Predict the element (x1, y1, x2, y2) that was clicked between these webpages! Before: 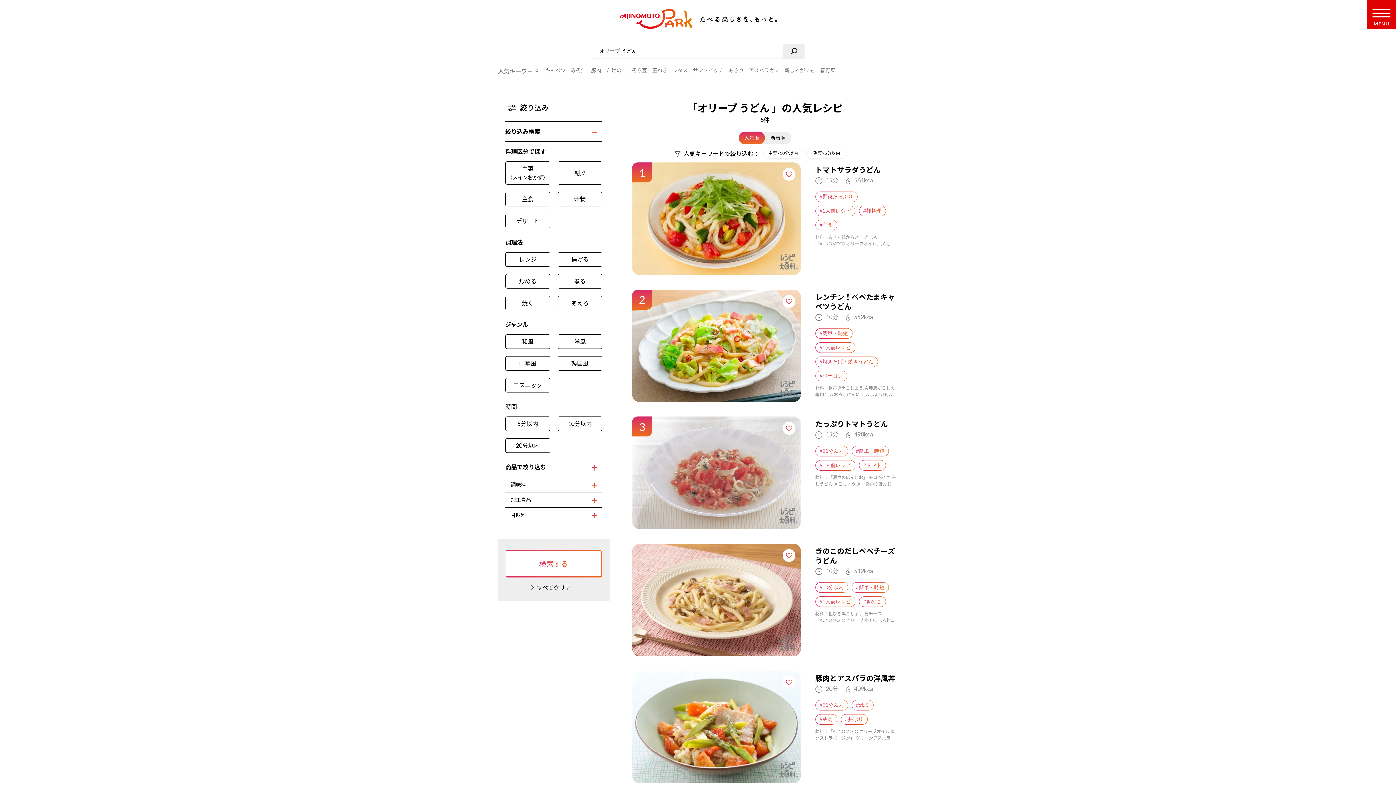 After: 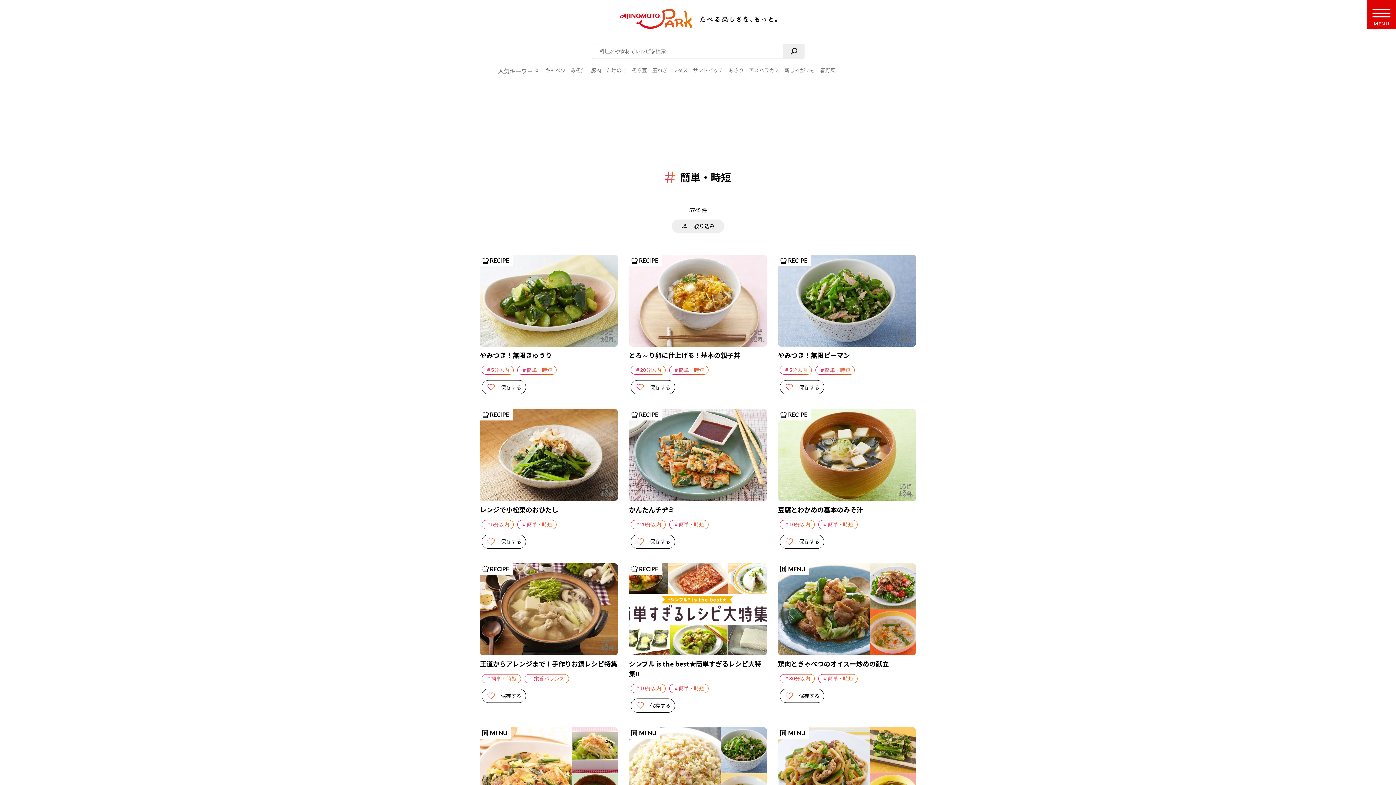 Action: label: #簡単・時短 bbox: (851, 446, 888, 456)